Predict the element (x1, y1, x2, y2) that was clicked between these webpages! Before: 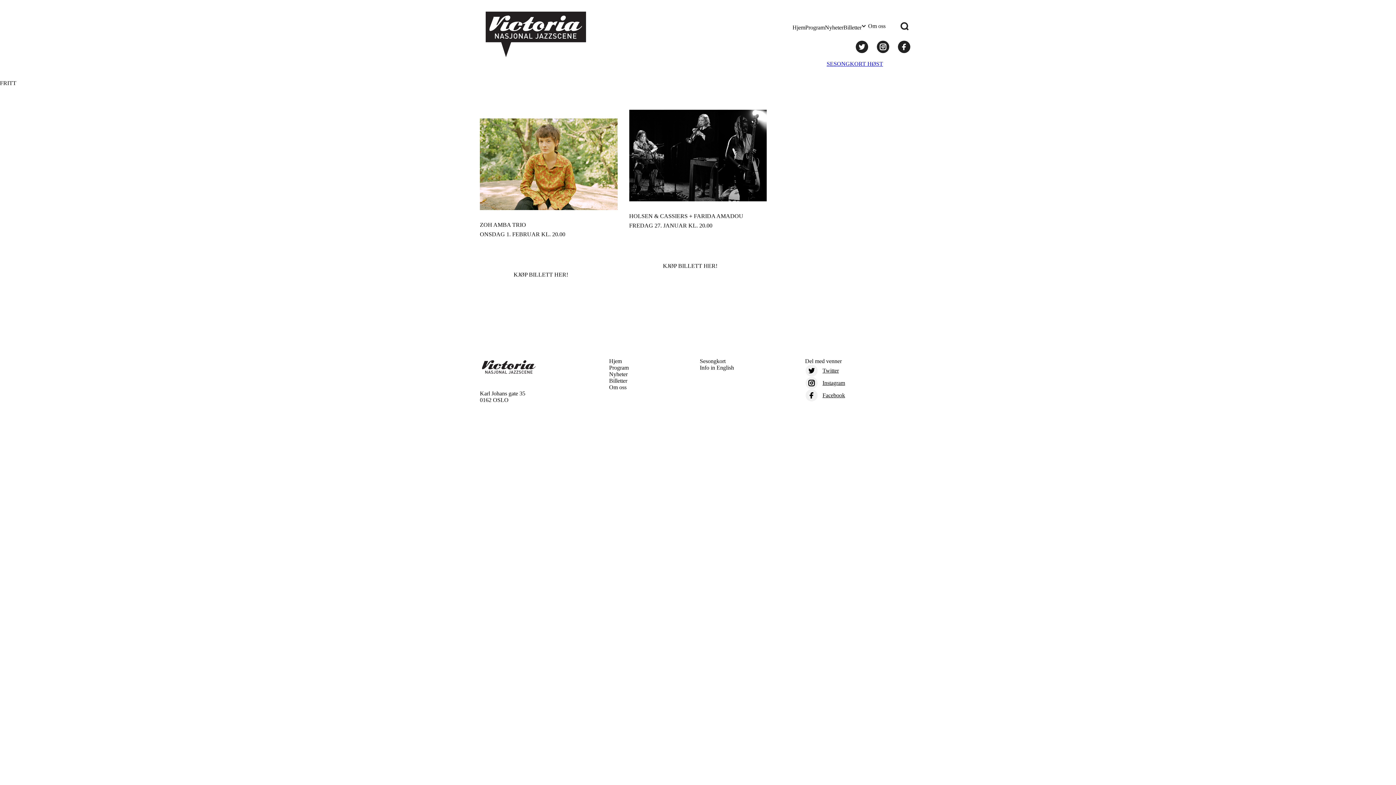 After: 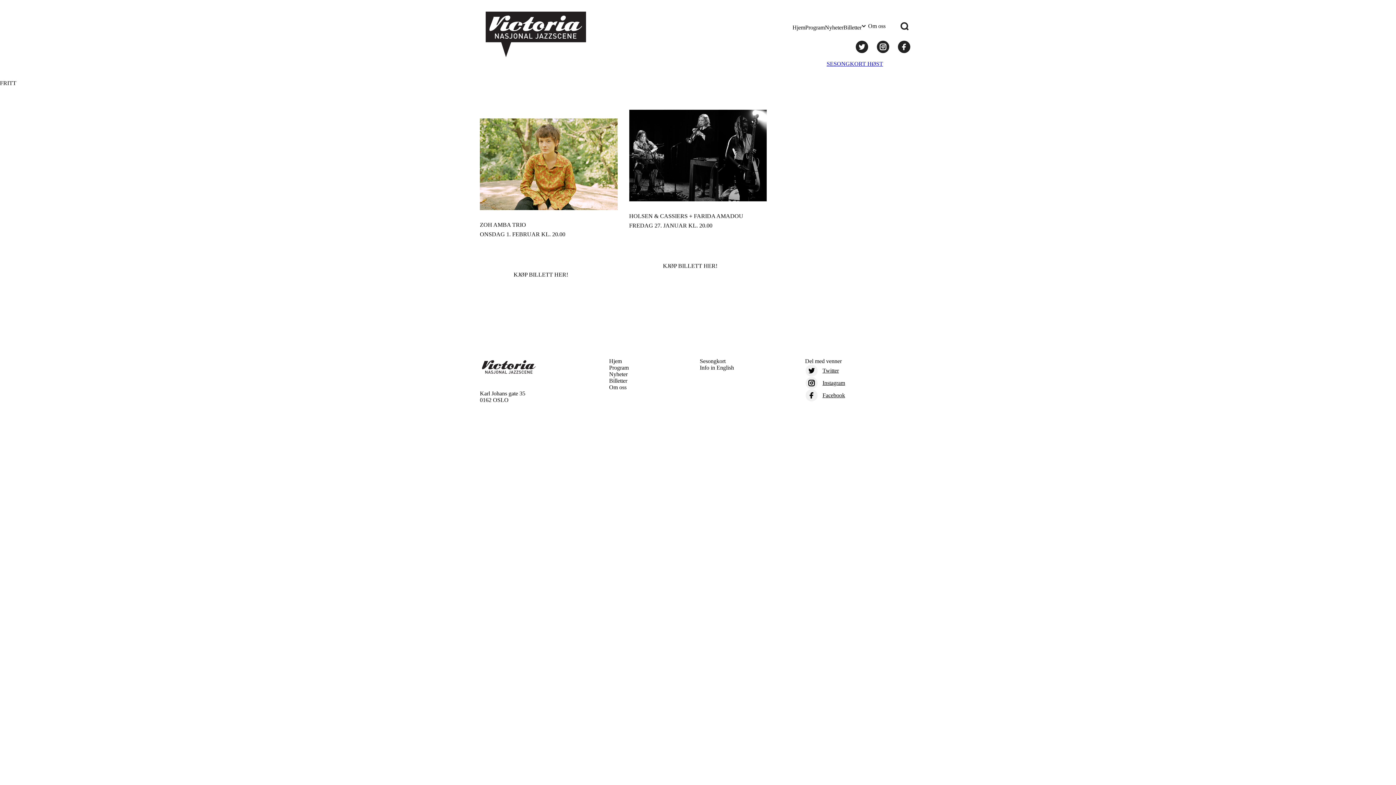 Action: bbox: (877, 40, 889, 53)